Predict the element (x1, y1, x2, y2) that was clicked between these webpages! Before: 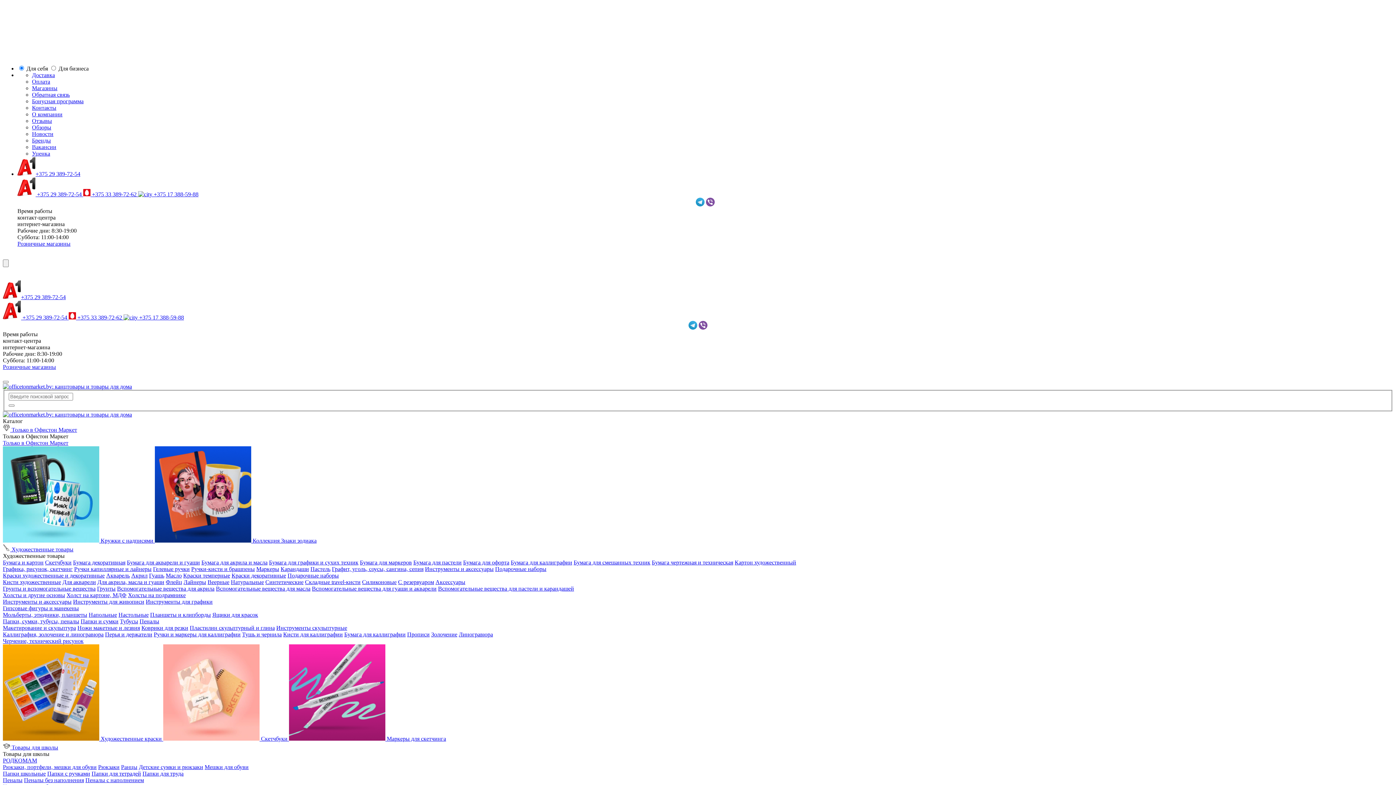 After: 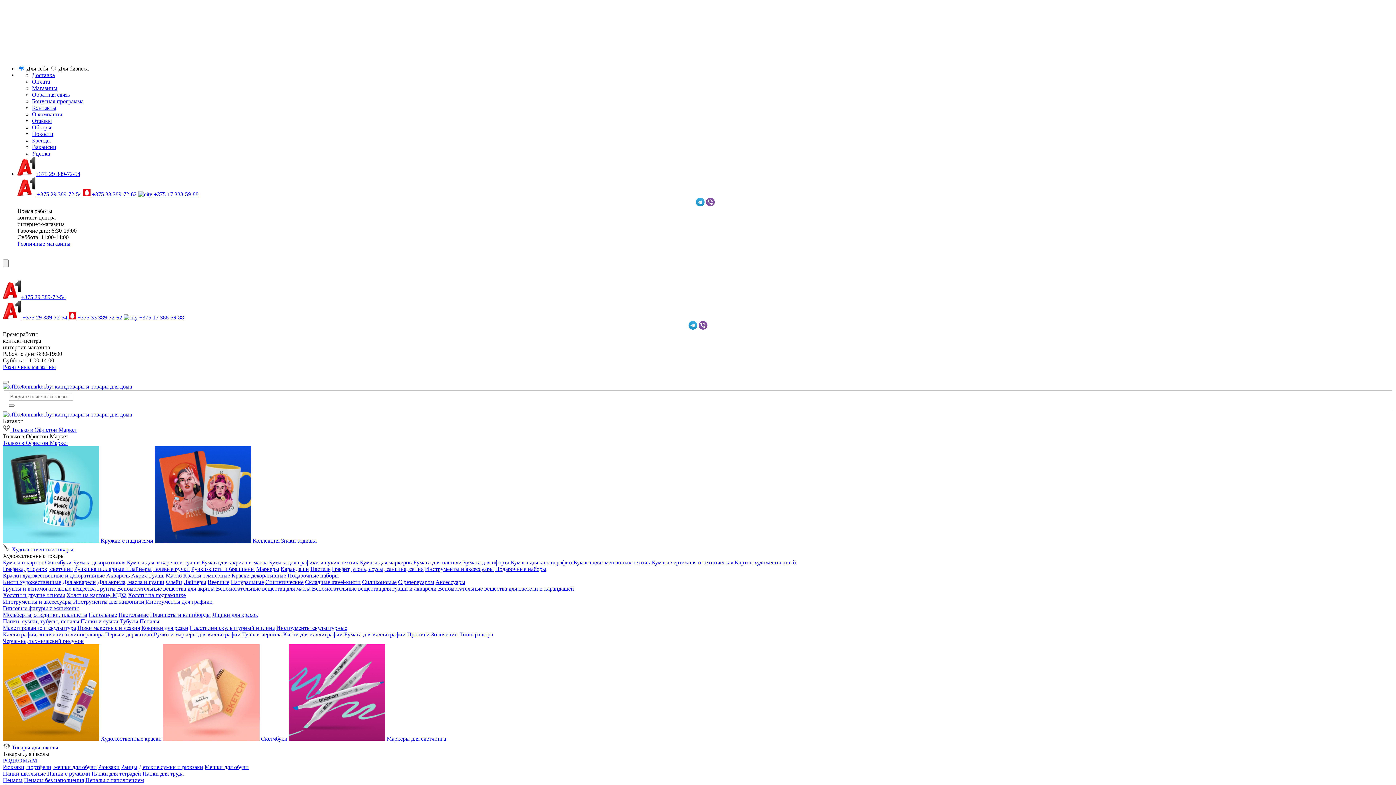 Action: label: Черчение, технический рисунок bbox: (2, 638, 83, 644)